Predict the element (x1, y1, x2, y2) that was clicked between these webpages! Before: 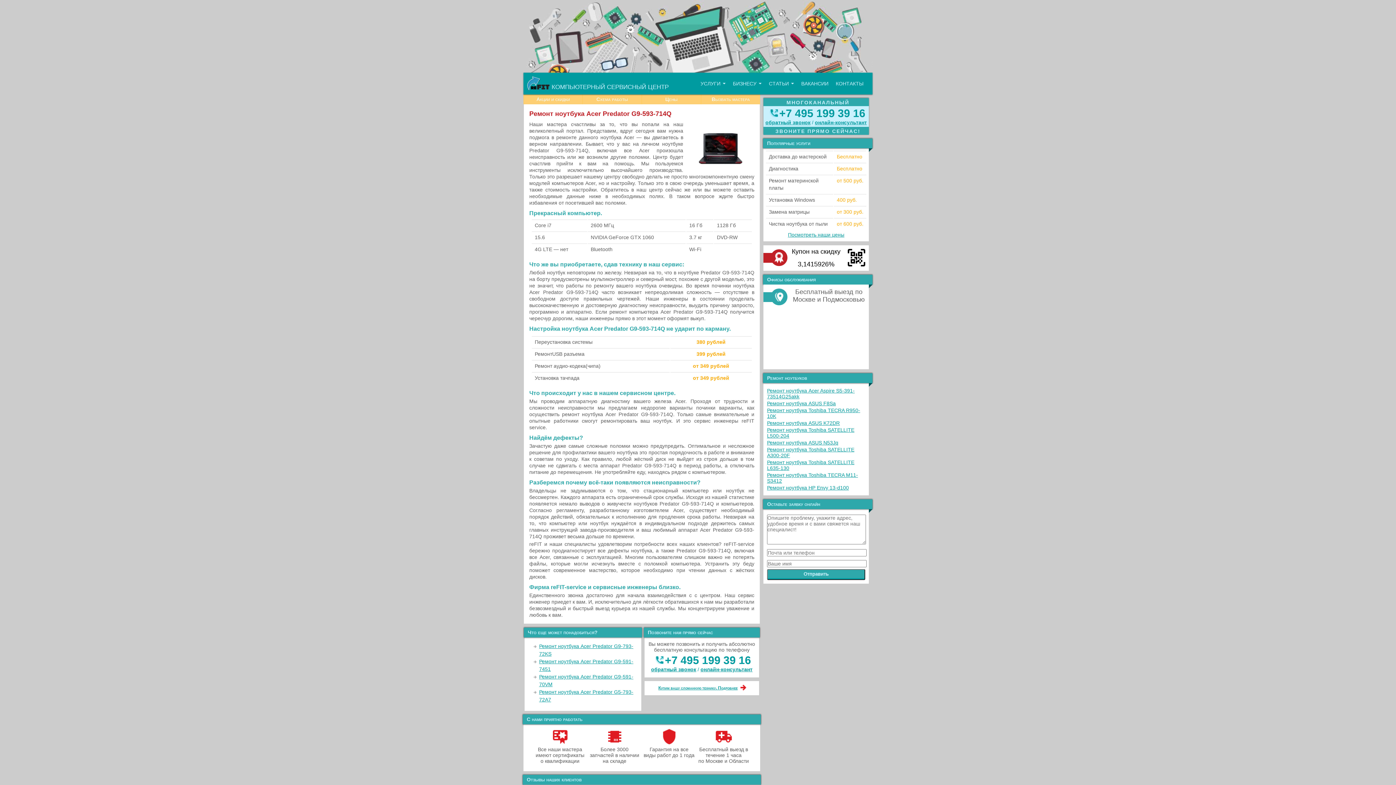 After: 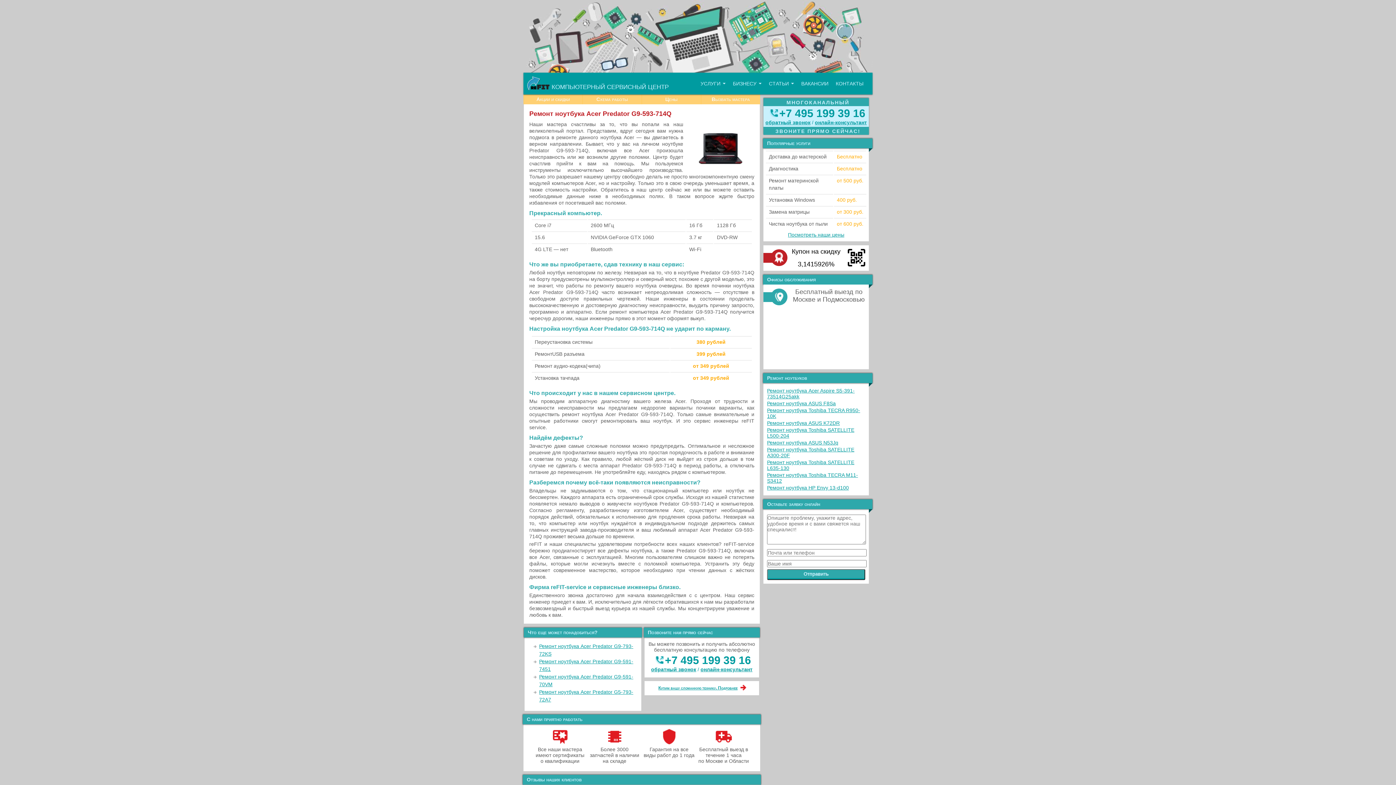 Action: label: Ремонт ноутбука Acer Aspire S5-391-73514G25akk bbox: (767, 388, 865, 399)